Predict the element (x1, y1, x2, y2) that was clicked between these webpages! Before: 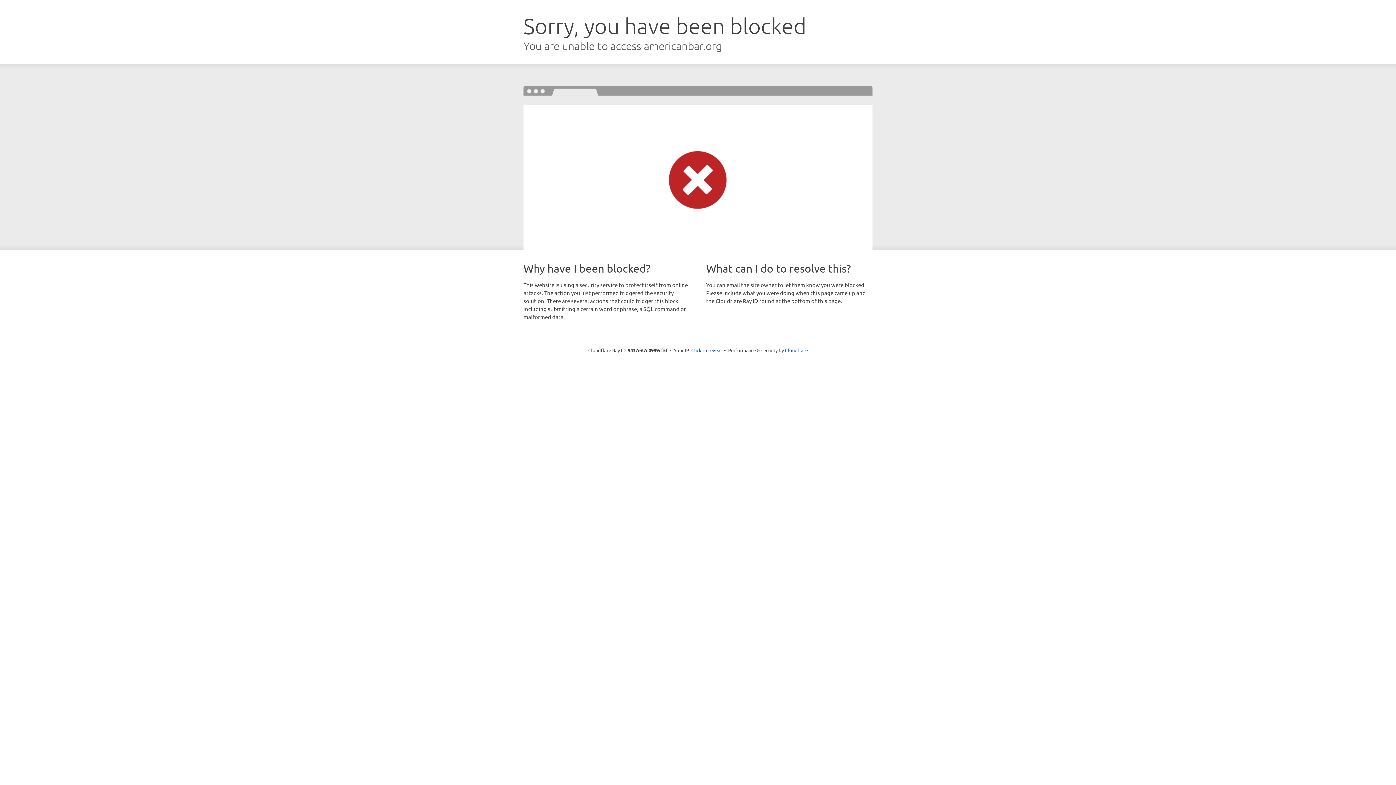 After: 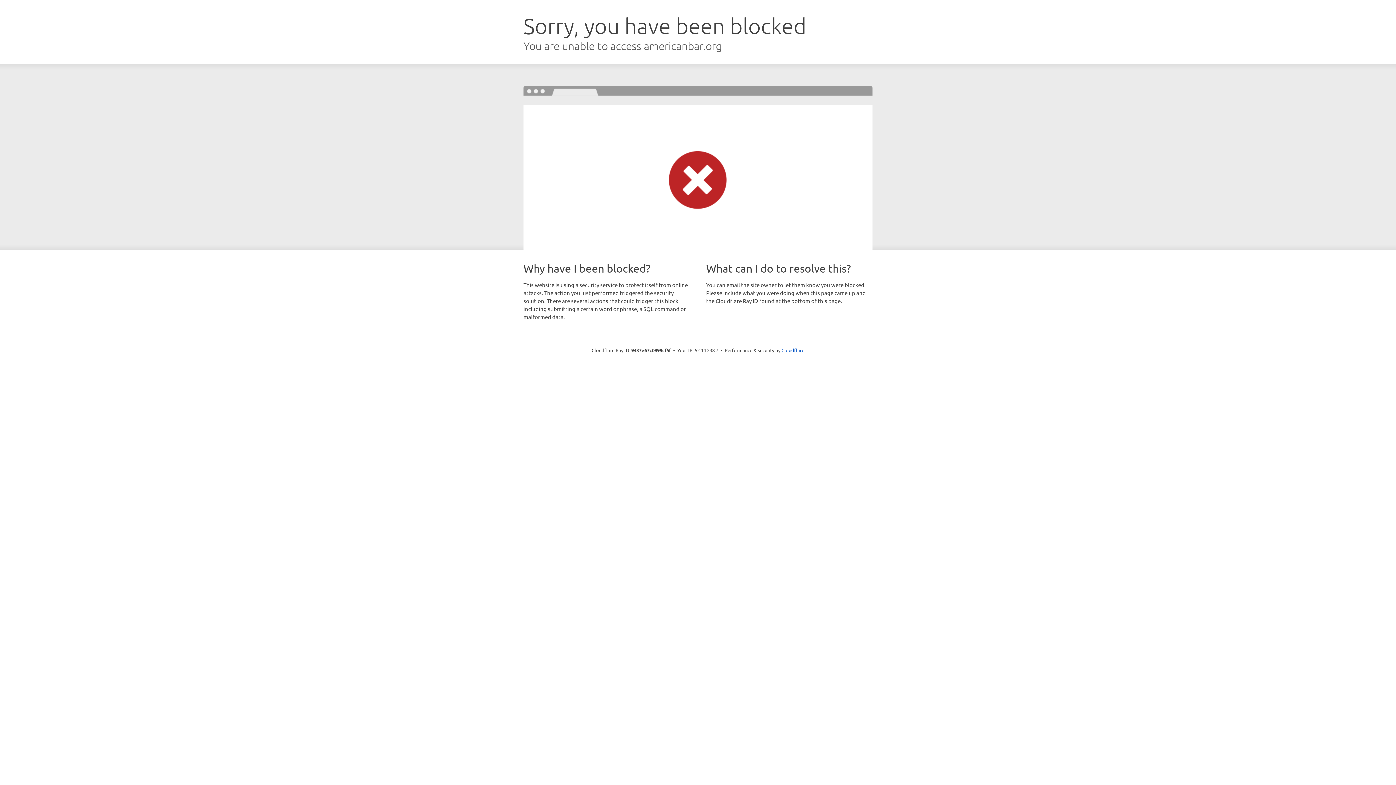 Action: label: Click to reveal bbox: (691, 346, 722, 353)